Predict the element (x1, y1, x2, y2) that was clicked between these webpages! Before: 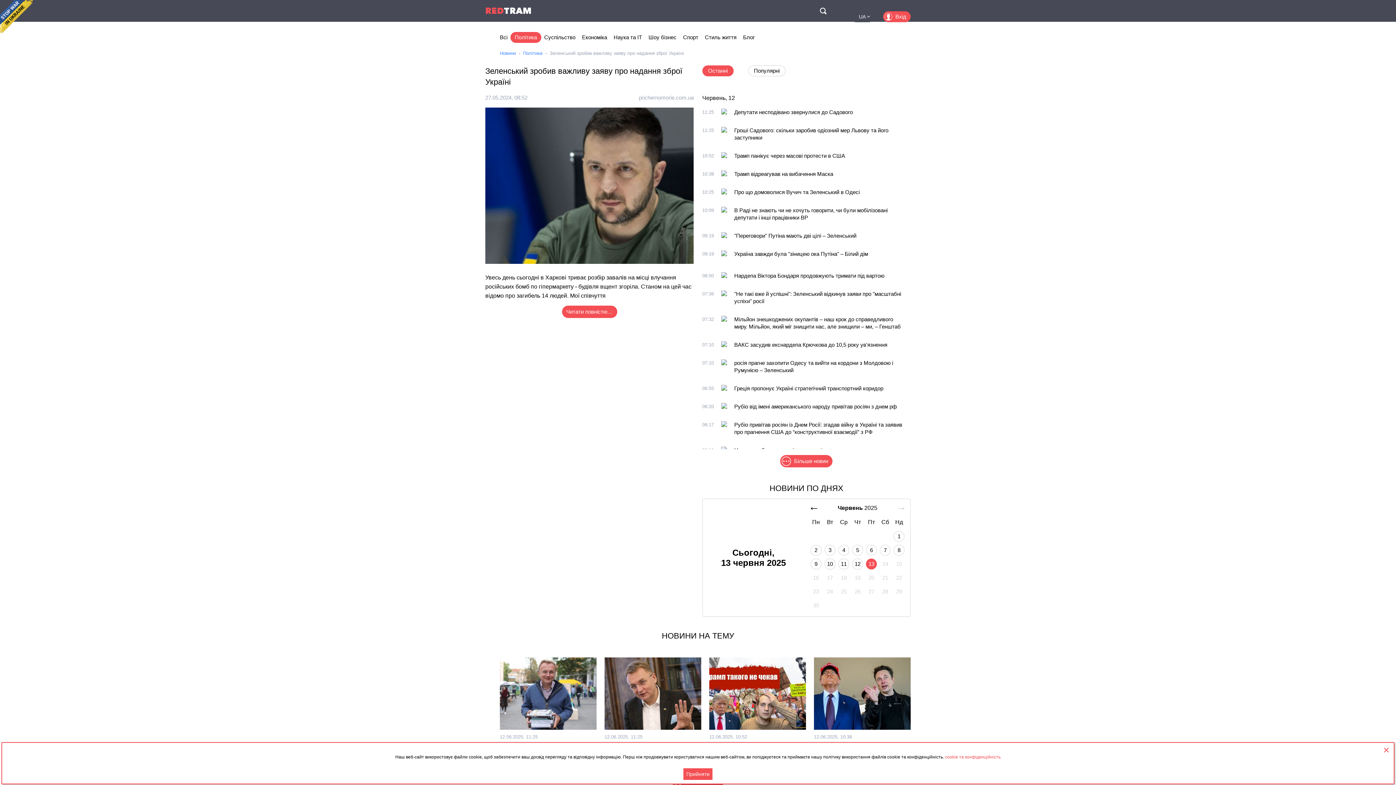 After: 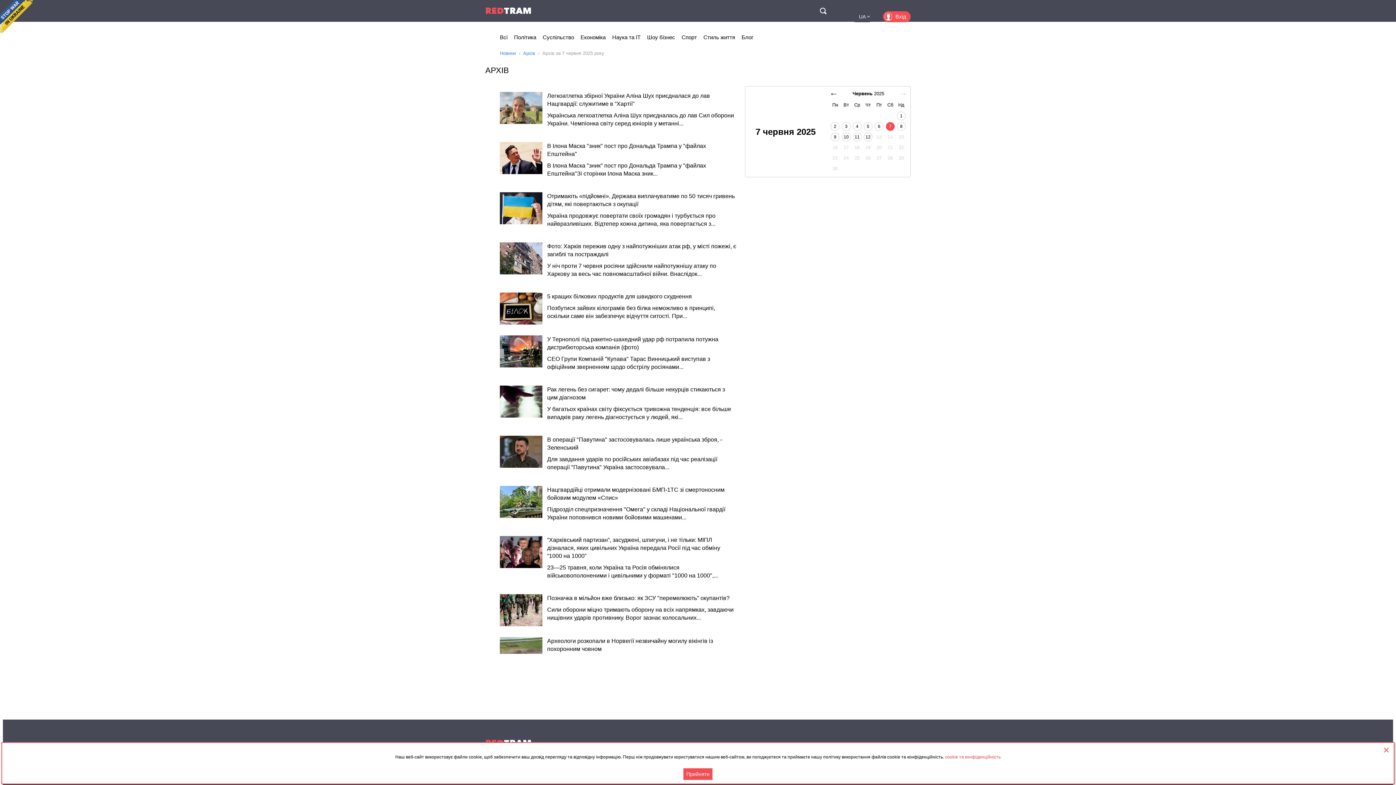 Action: label: 7 bbox: (880, 545, 890, 556)